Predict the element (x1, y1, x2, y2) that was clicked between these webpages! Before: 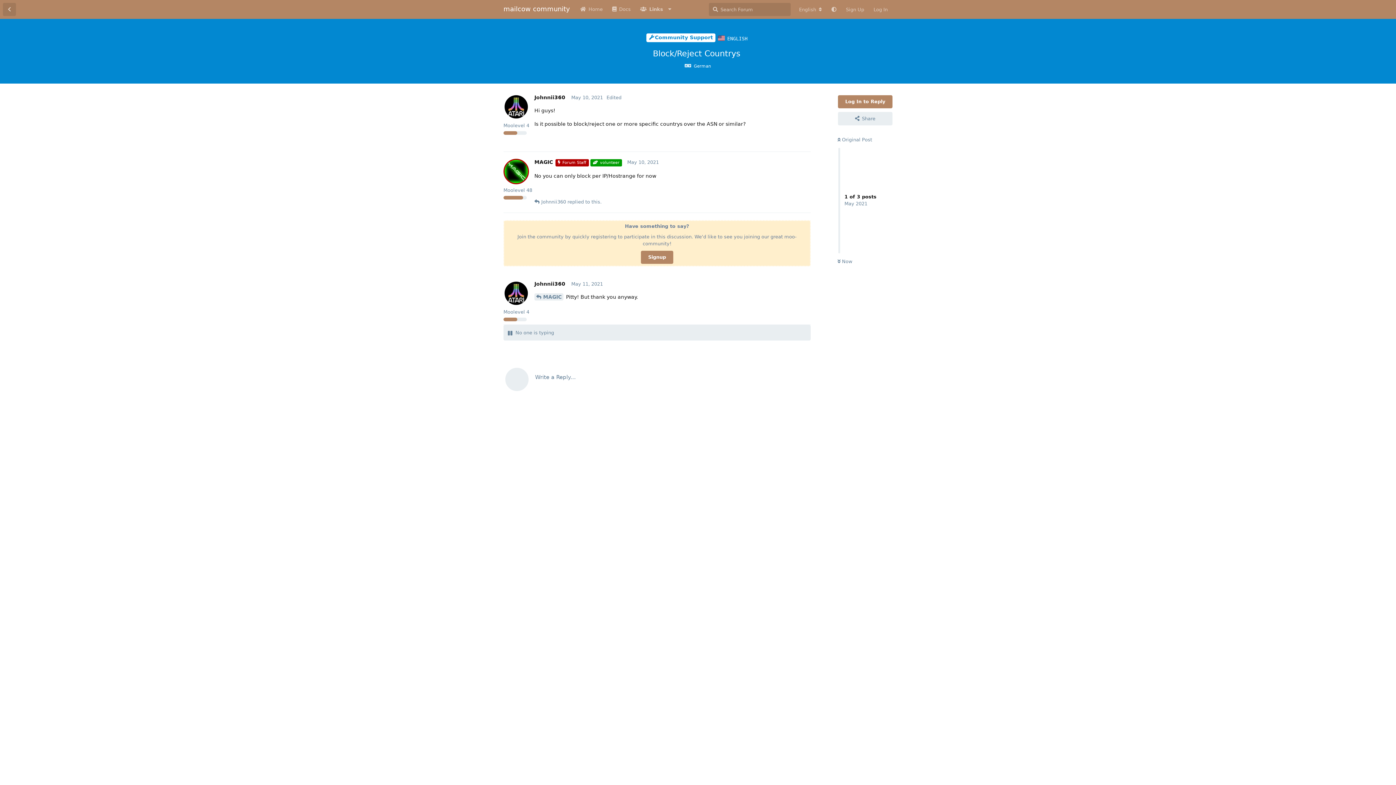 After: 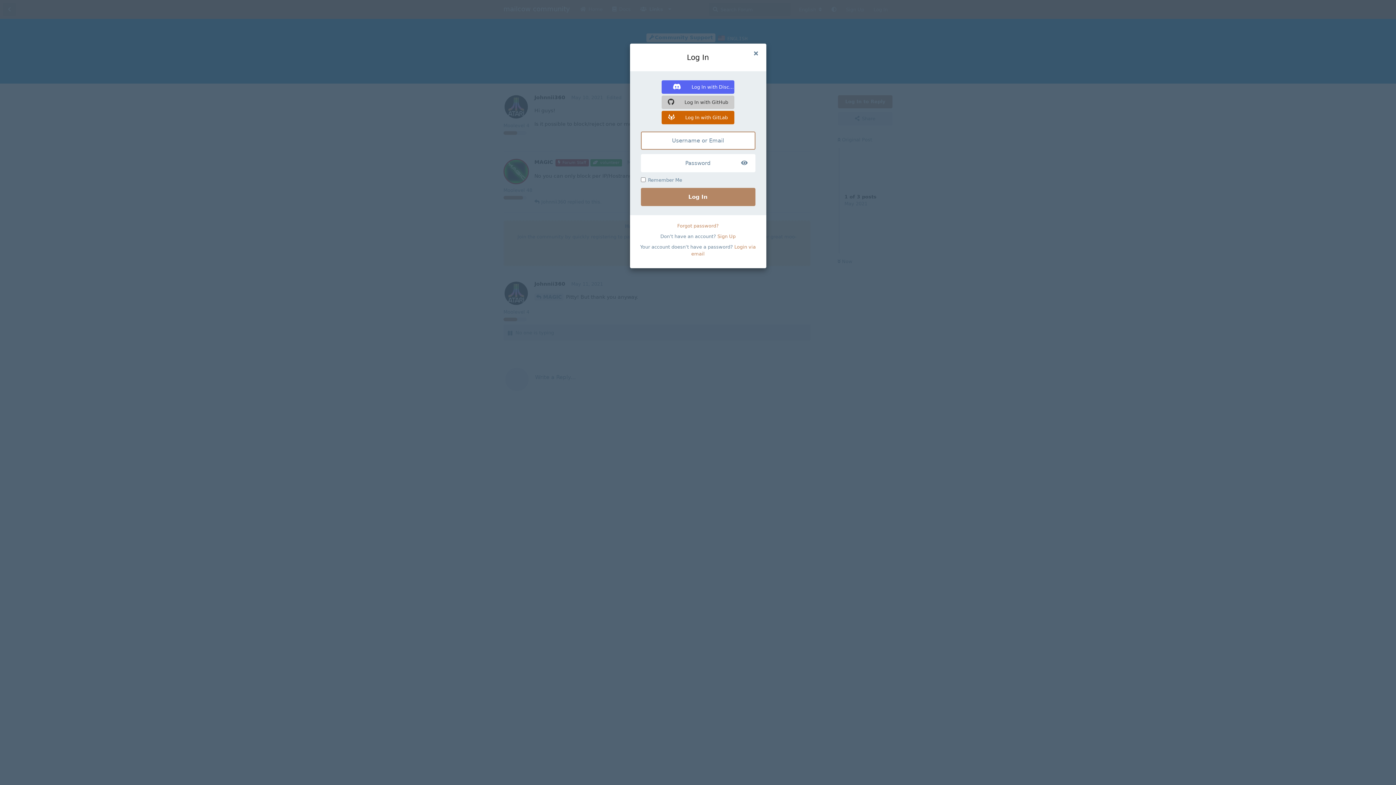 Action: bbox: (788, 304, 810, 317) label: Reply